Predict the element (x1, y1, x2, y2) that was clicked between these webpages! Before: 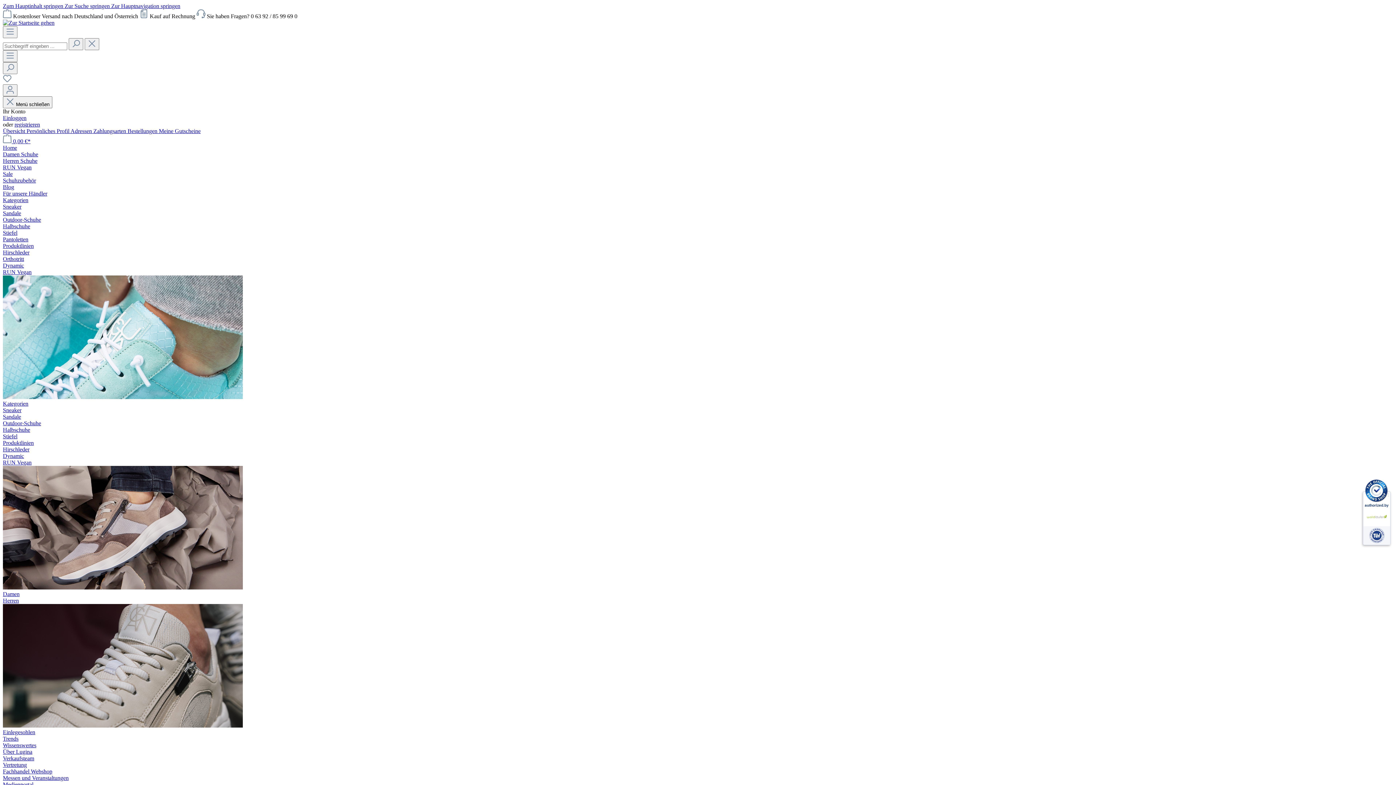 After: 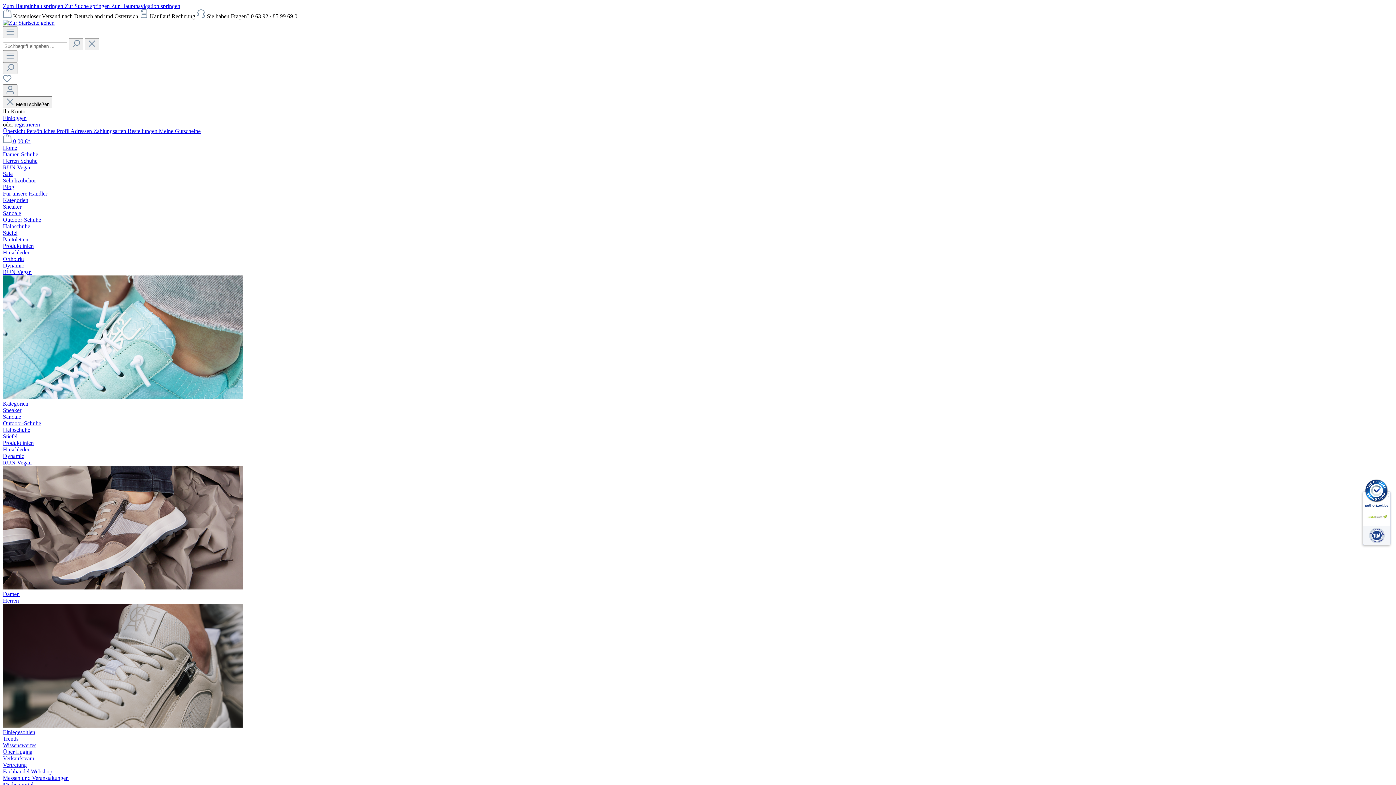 Action: bbox: (2, 722, 242, 729)